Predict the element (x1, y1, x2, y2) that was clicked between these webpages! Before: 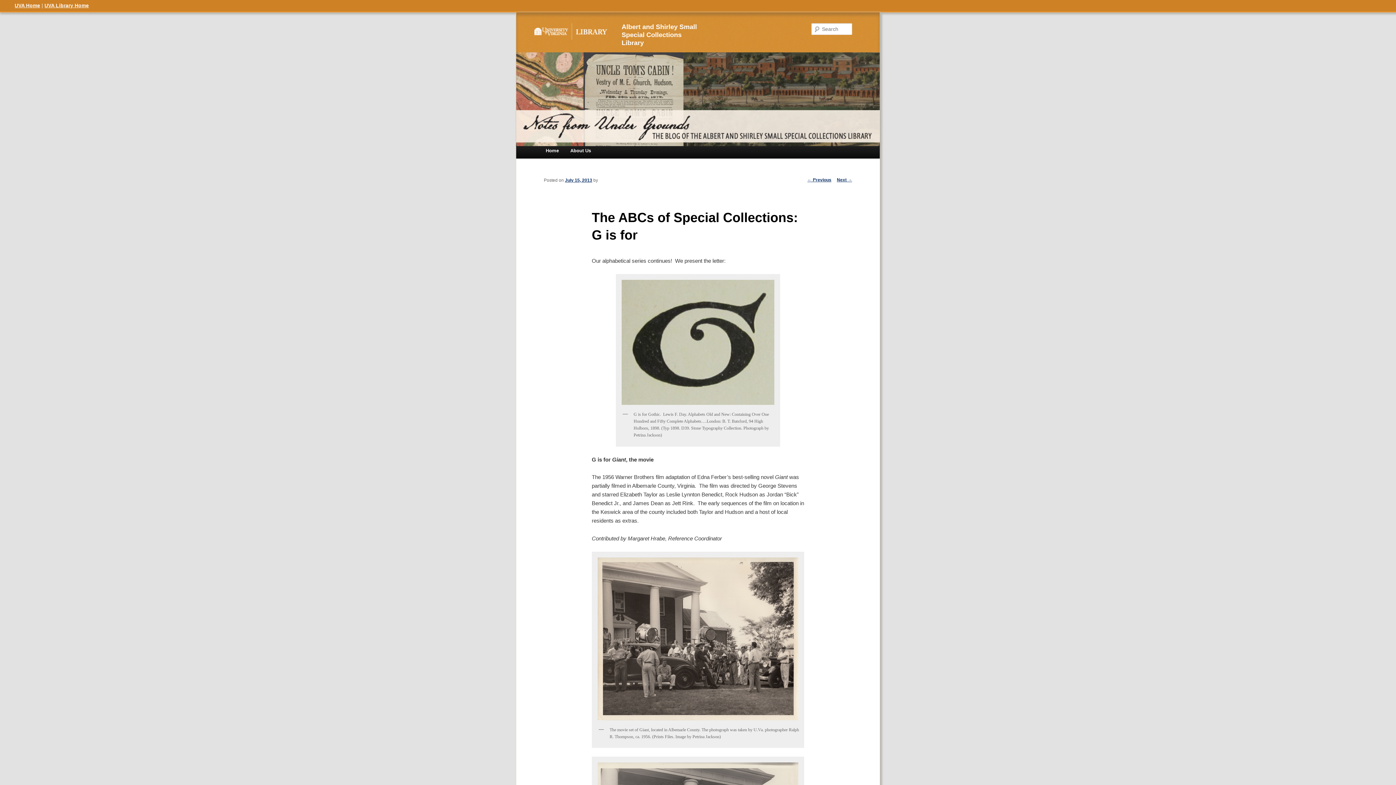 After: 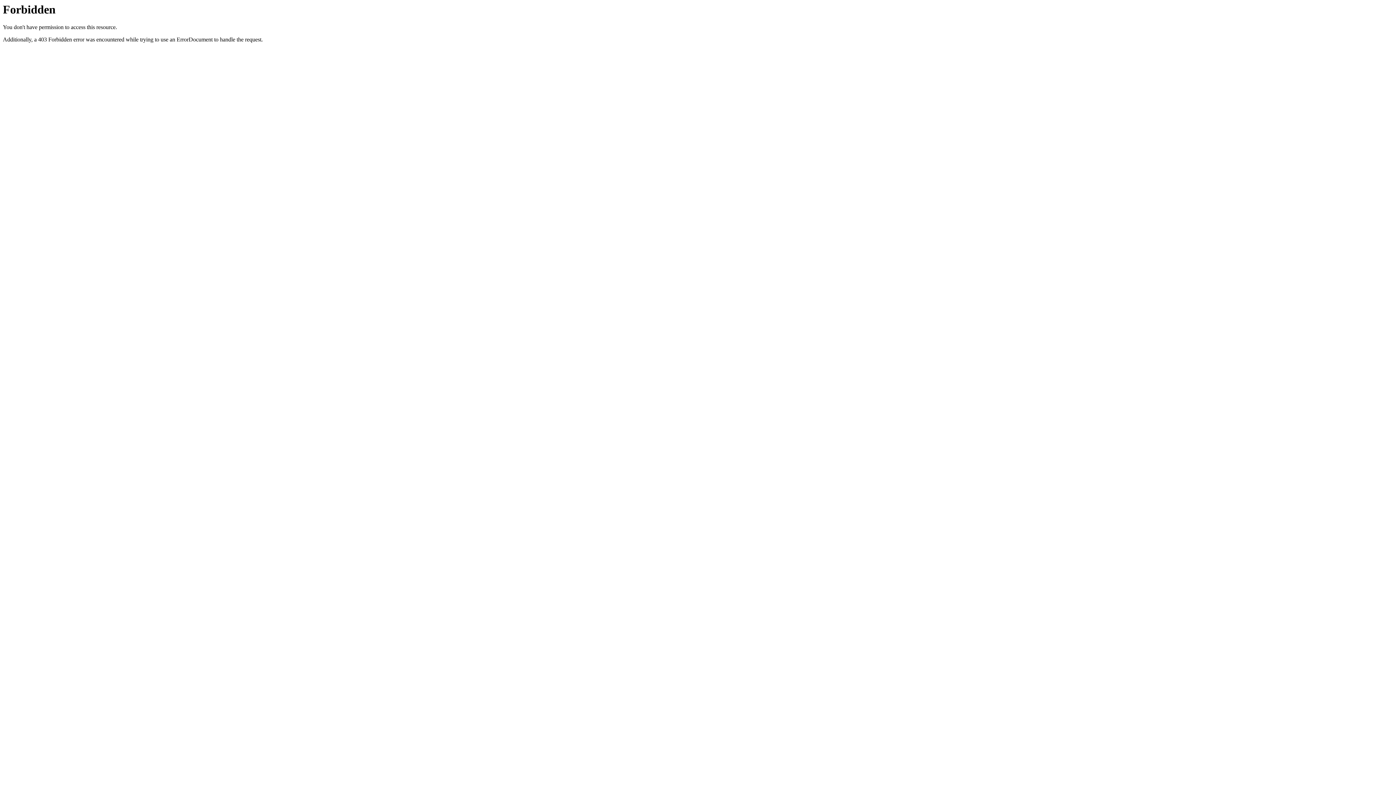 Action: bbox: (14, 2, 40, 8) label: UVA Home